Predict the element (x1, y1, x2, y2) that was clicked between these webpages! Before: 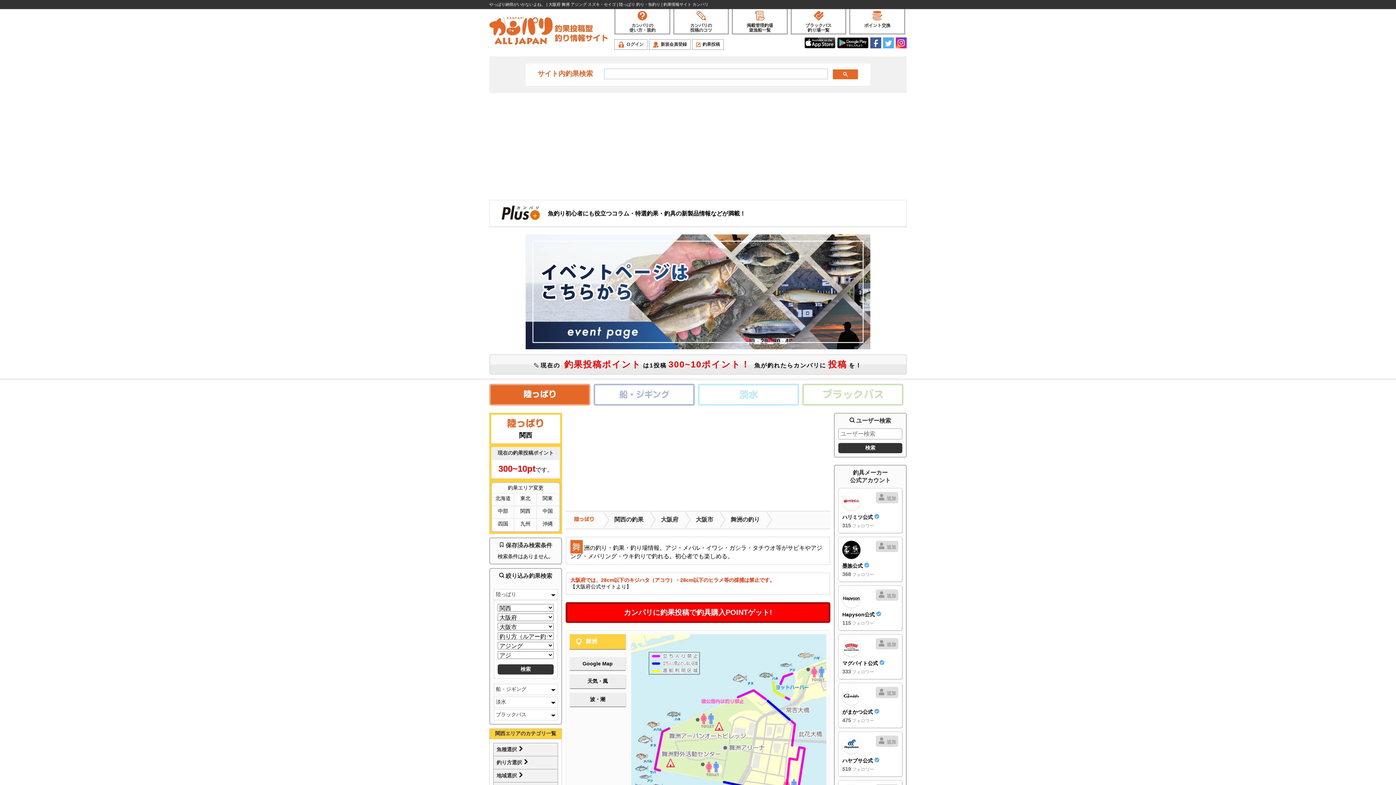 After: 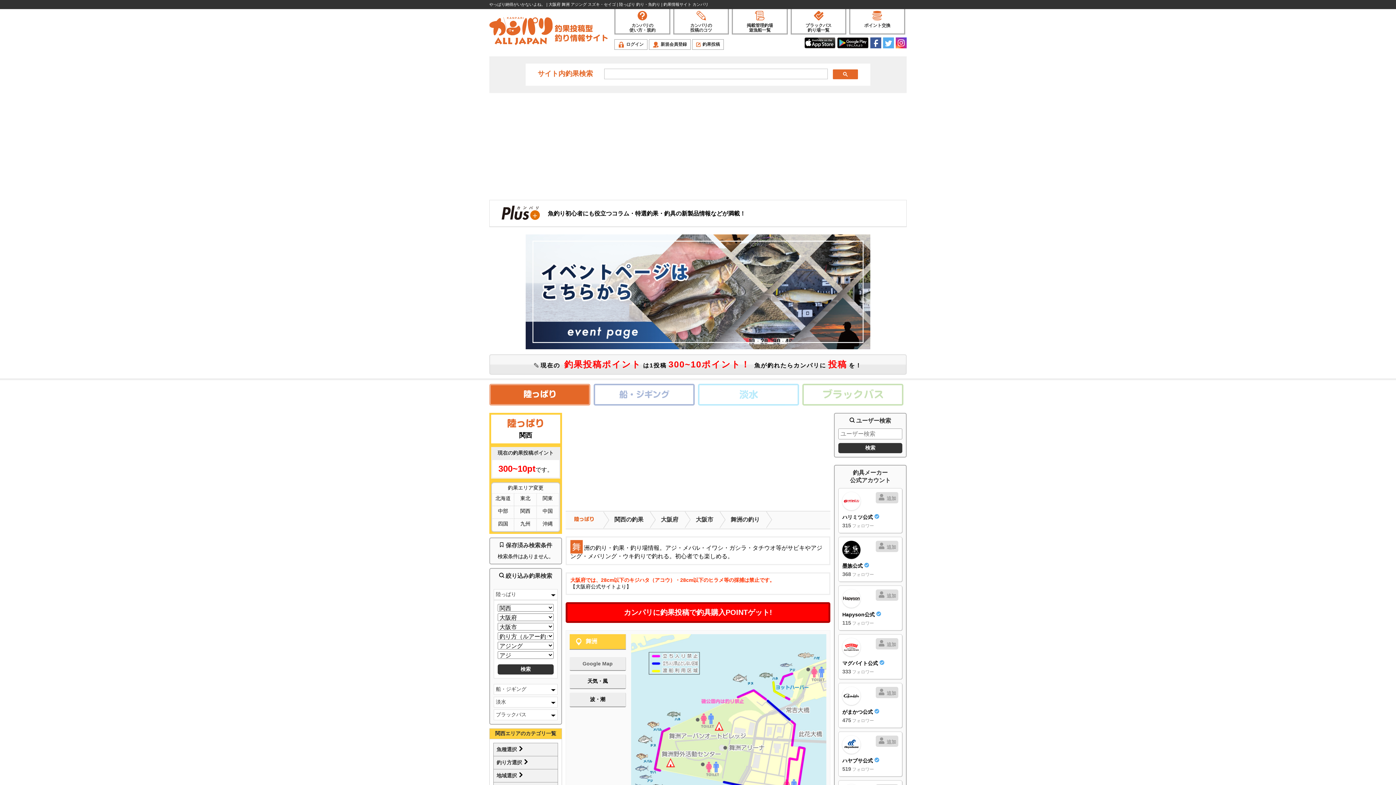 Action: label: Google Map bbox: (570, 661, 624, 666)